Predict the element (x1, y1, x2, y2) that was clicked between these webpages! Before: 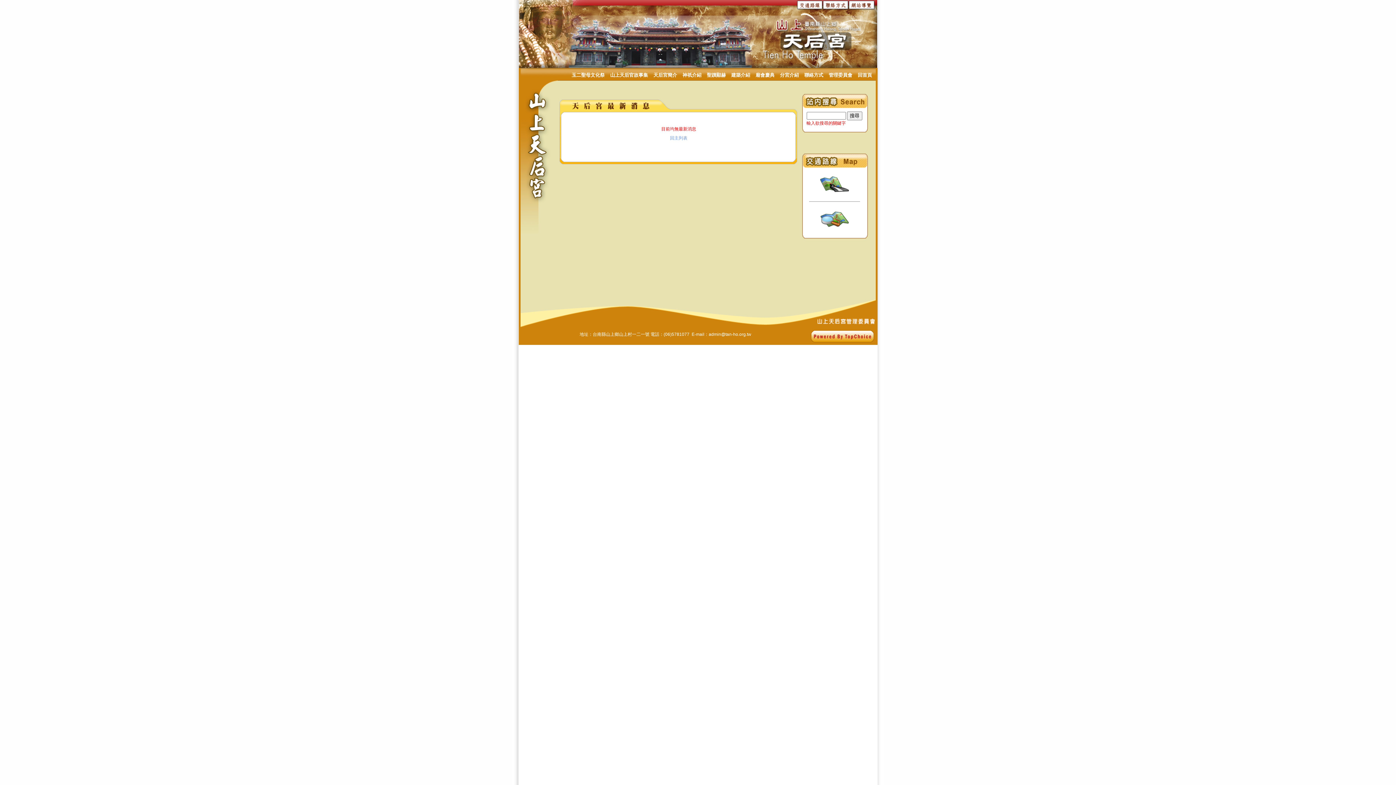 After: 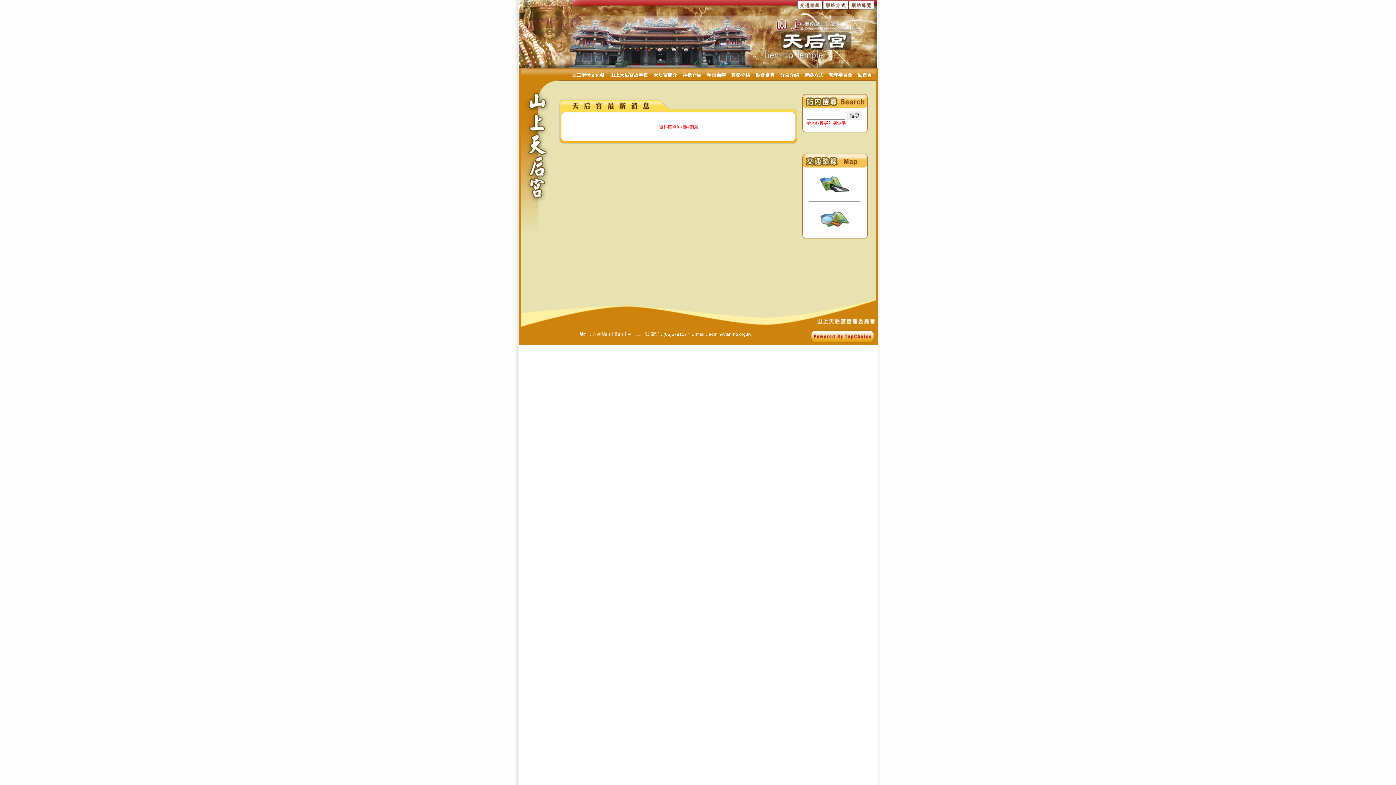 Action: label: 回主列表 bbox: (670, 135, 687, 140)